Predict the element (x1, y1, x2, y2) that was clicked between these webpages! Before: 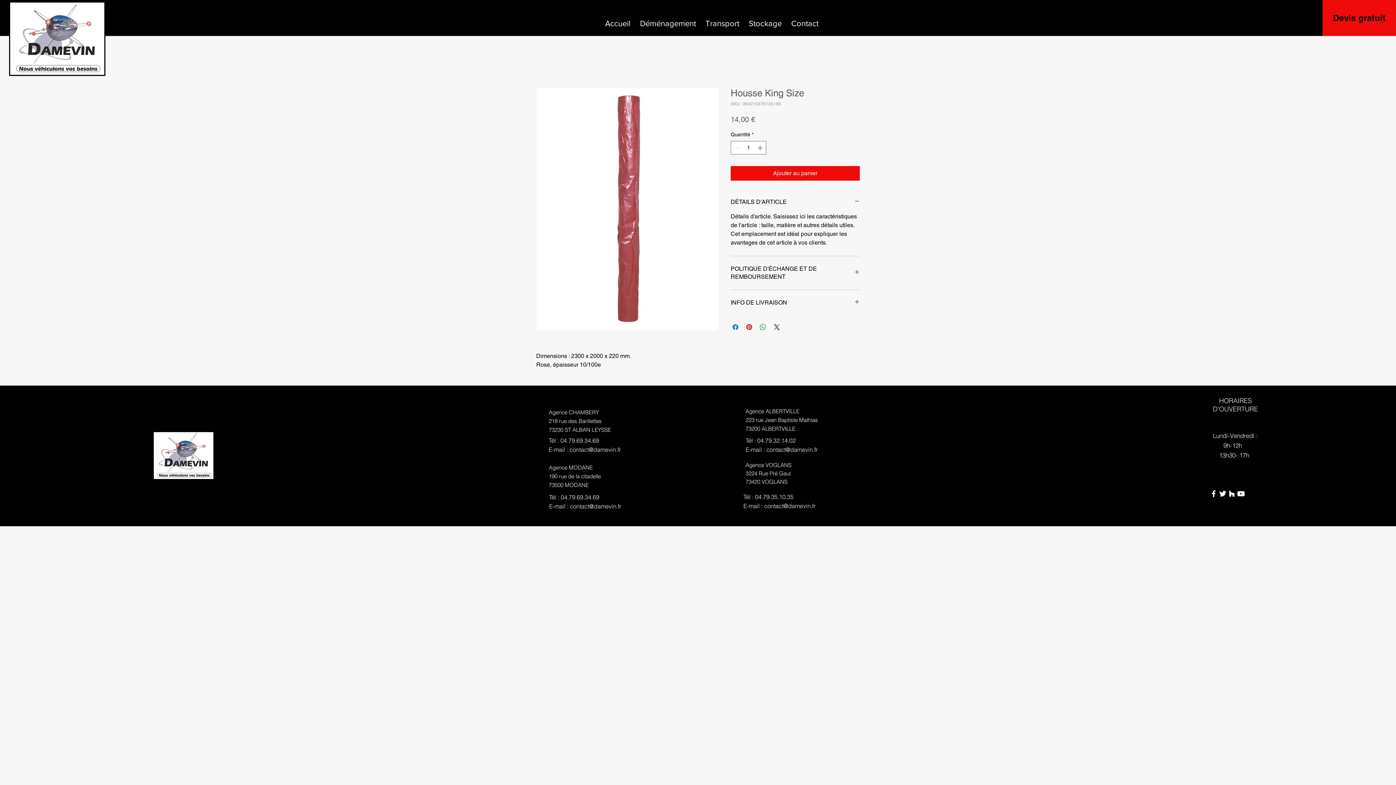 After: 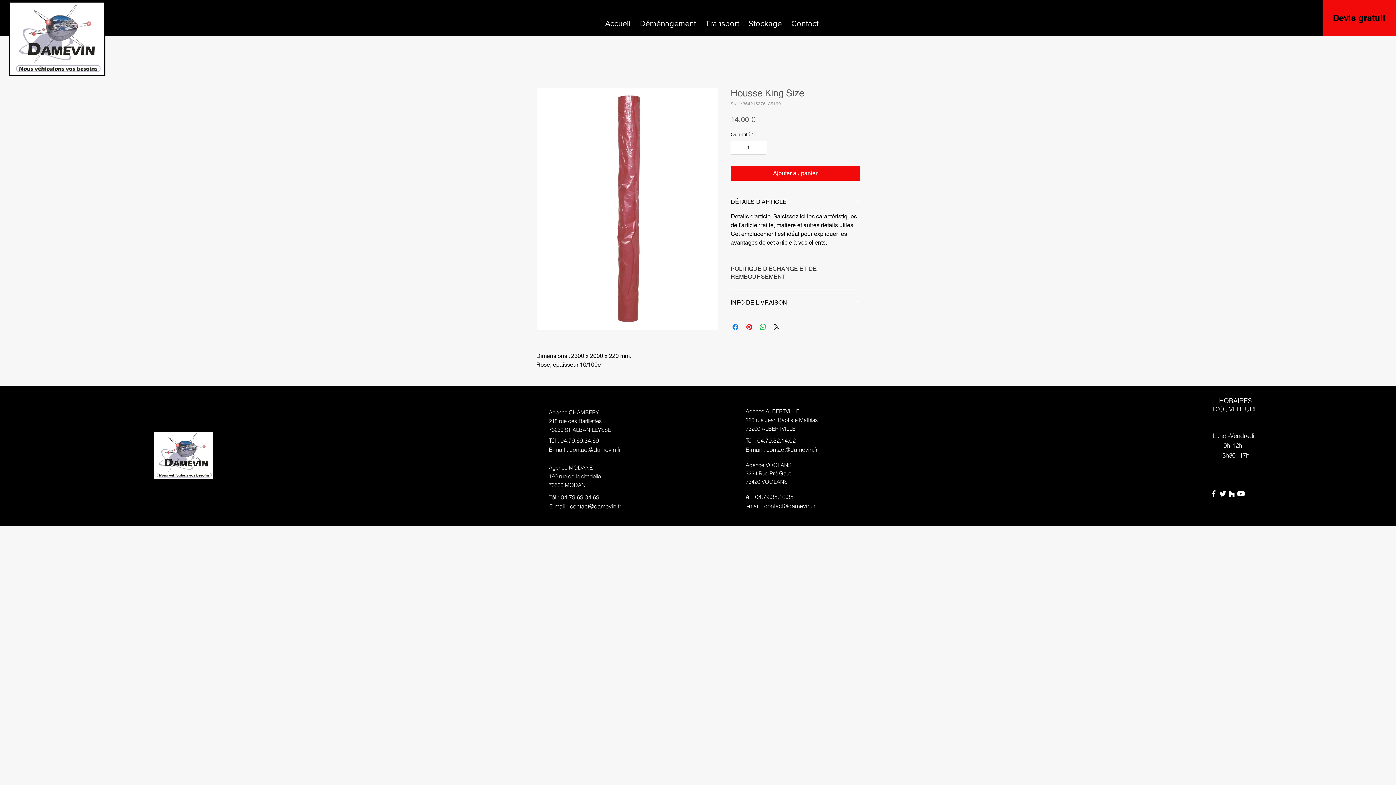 Action: label: POLITIQUE D'ÉCHANGE ET DE REMBOURSEMENT bbox: (730, 265, 860, 281)